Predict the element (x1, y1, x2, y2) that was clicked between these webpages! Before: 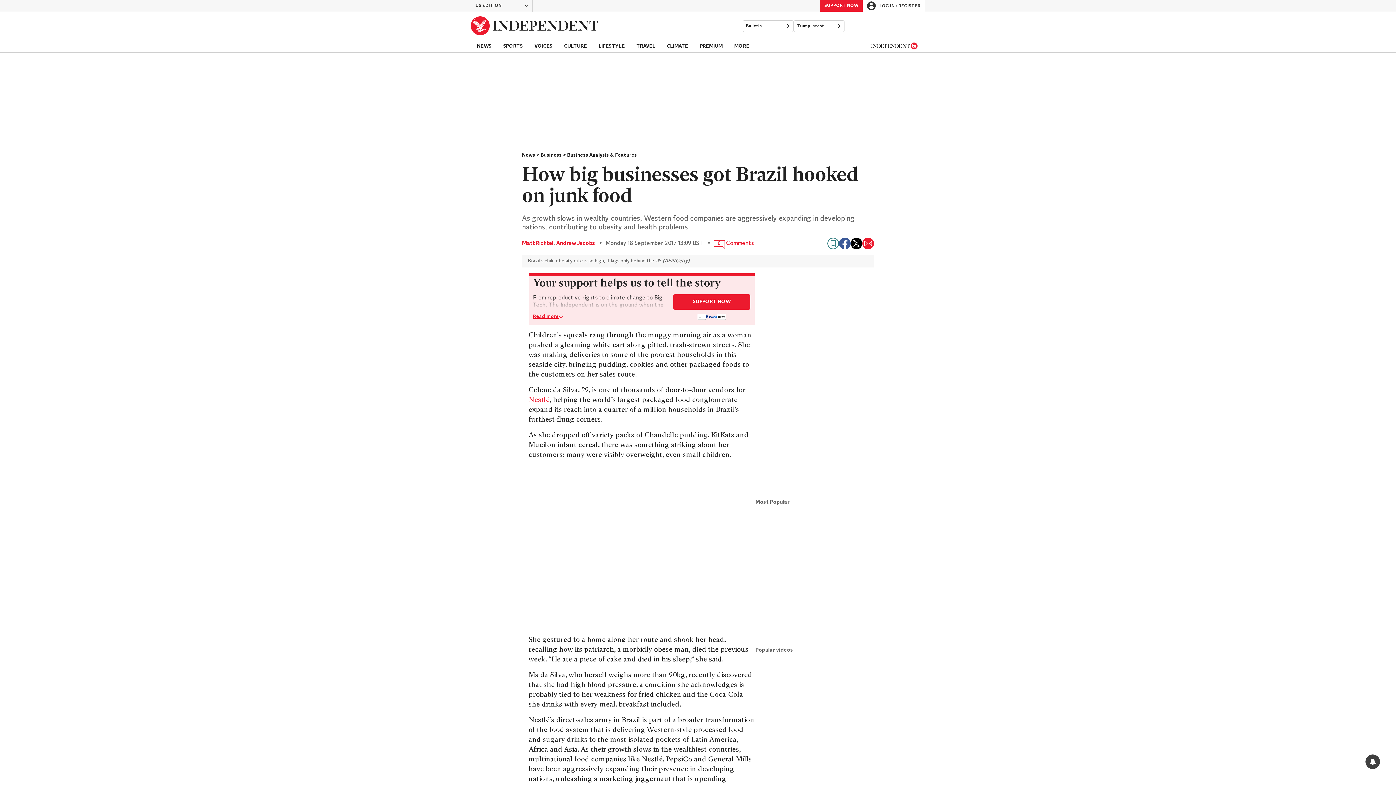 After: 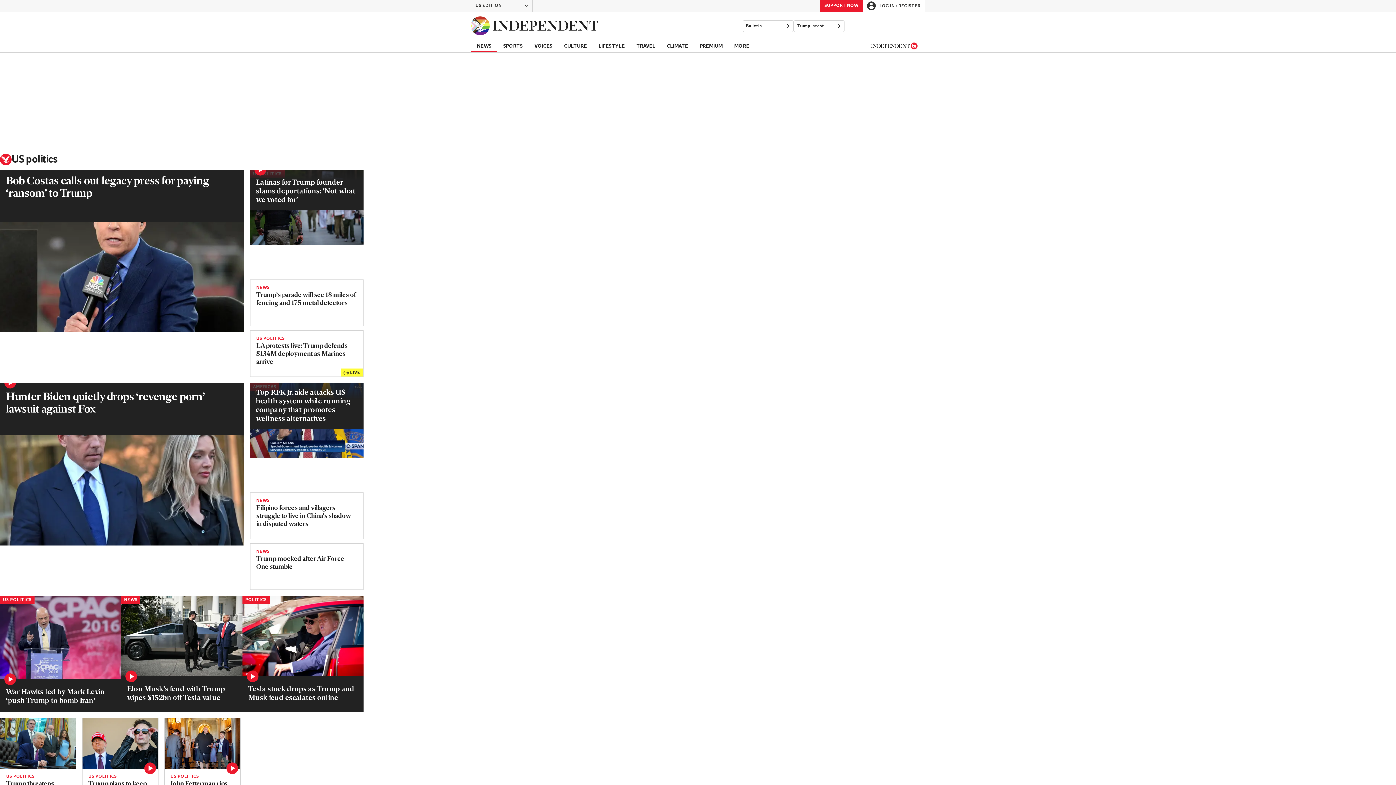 Action: bbox: (793, 20, 844, 32) label: Trump latest